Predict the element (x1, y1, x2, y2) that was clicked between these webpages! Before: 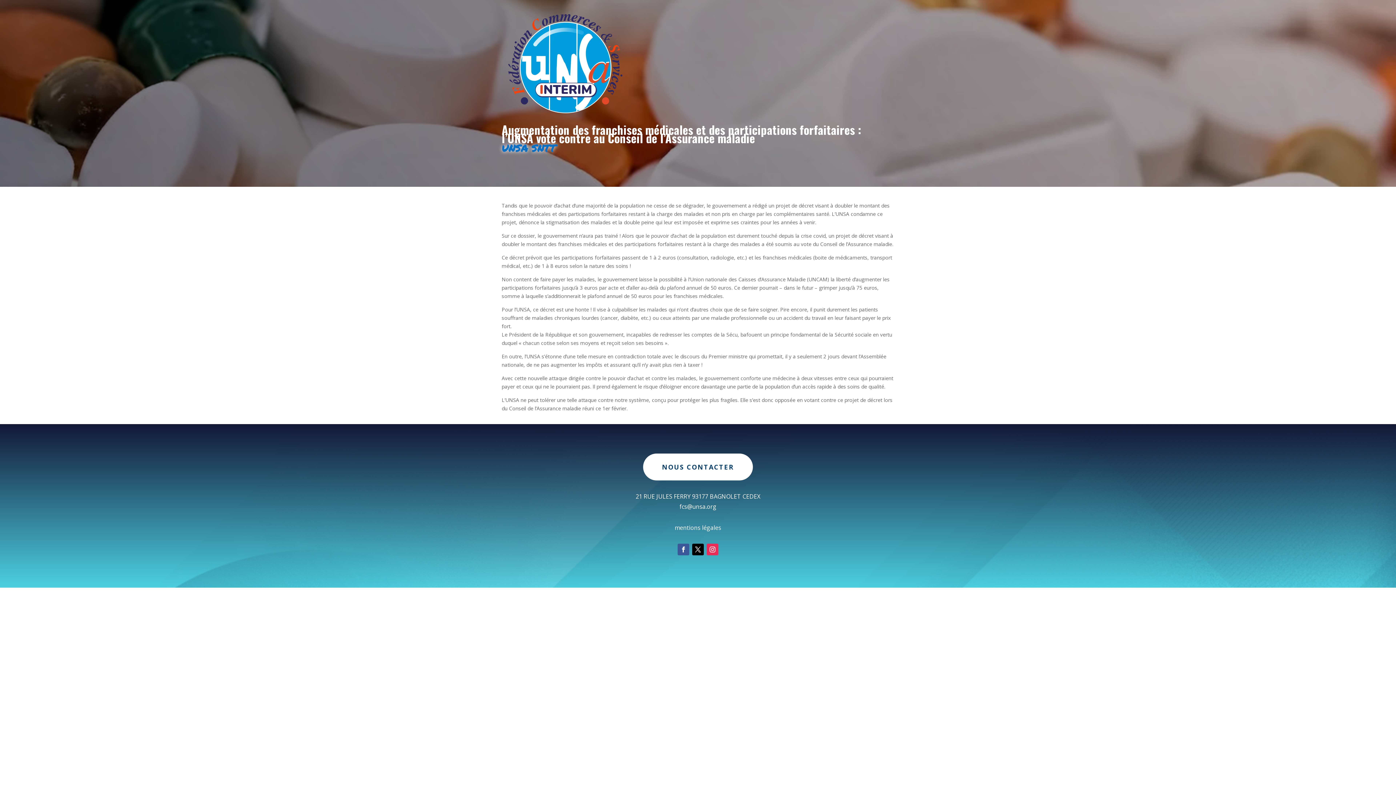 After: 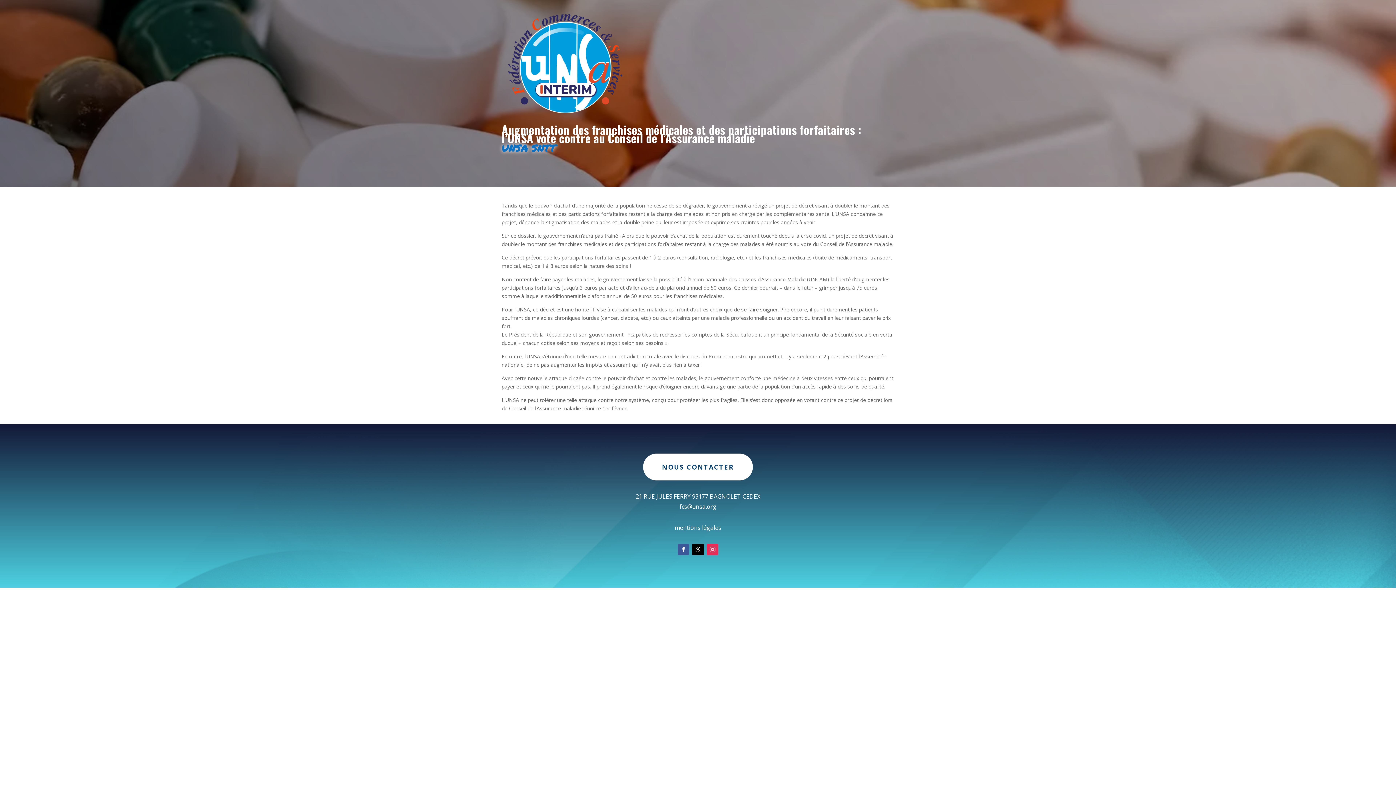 Action: bbox: (706, 543, 718, 555)